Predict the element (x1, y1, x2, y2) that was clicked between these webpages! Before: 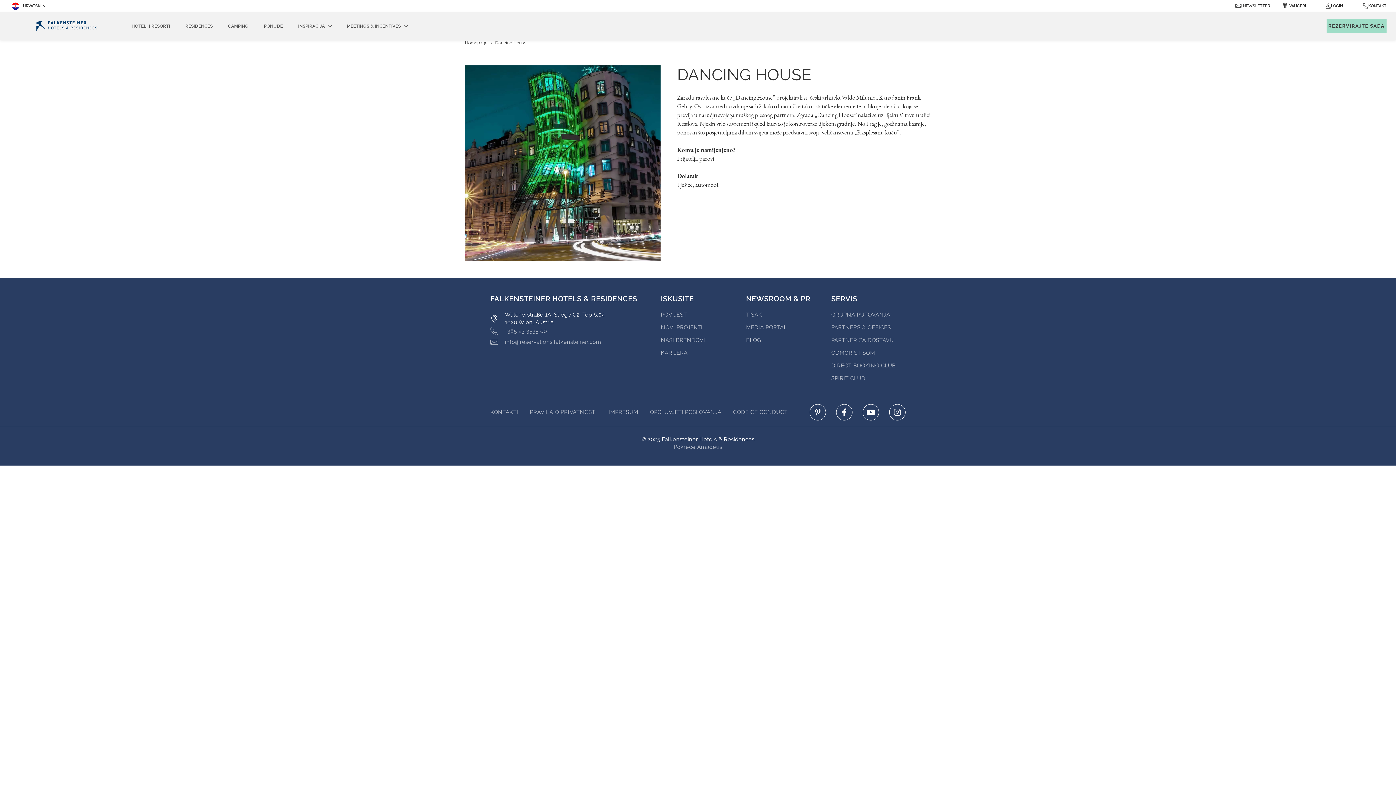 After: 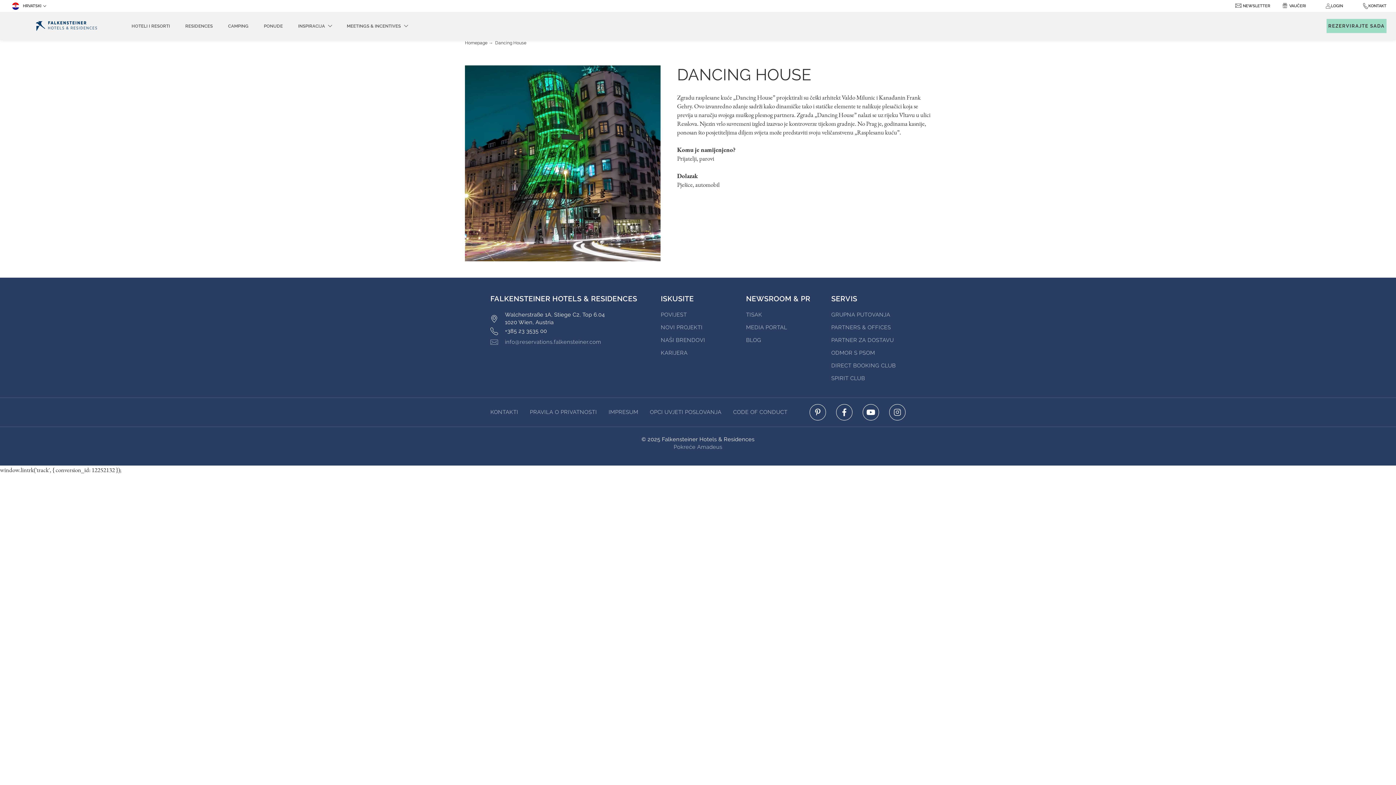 Action: label: +385 23 3535 00 bbox: (490, 327, 547, 335)